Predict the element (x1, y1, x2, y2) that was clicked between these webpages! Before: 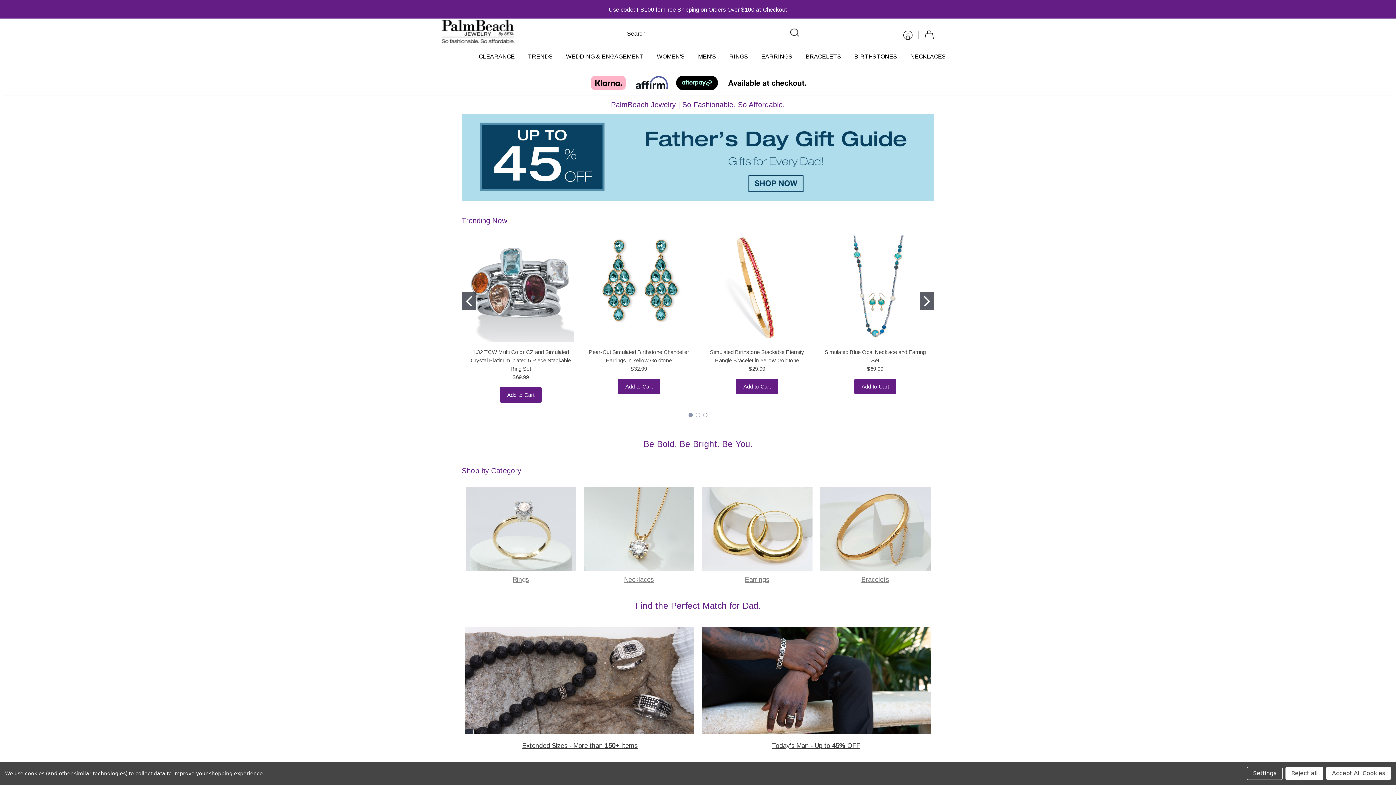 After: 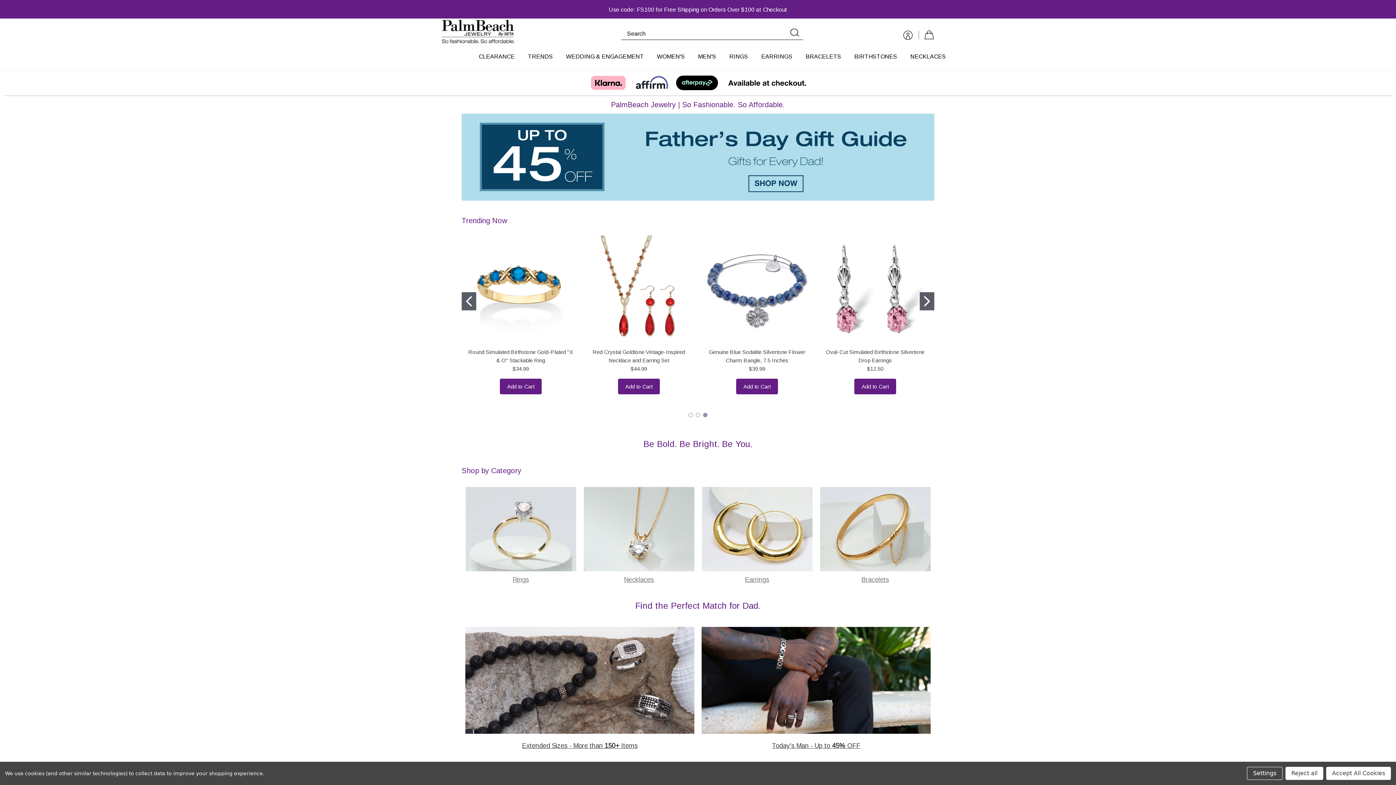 Action: label: Go to slide 3 bbox: (703, 413, 707, 417)